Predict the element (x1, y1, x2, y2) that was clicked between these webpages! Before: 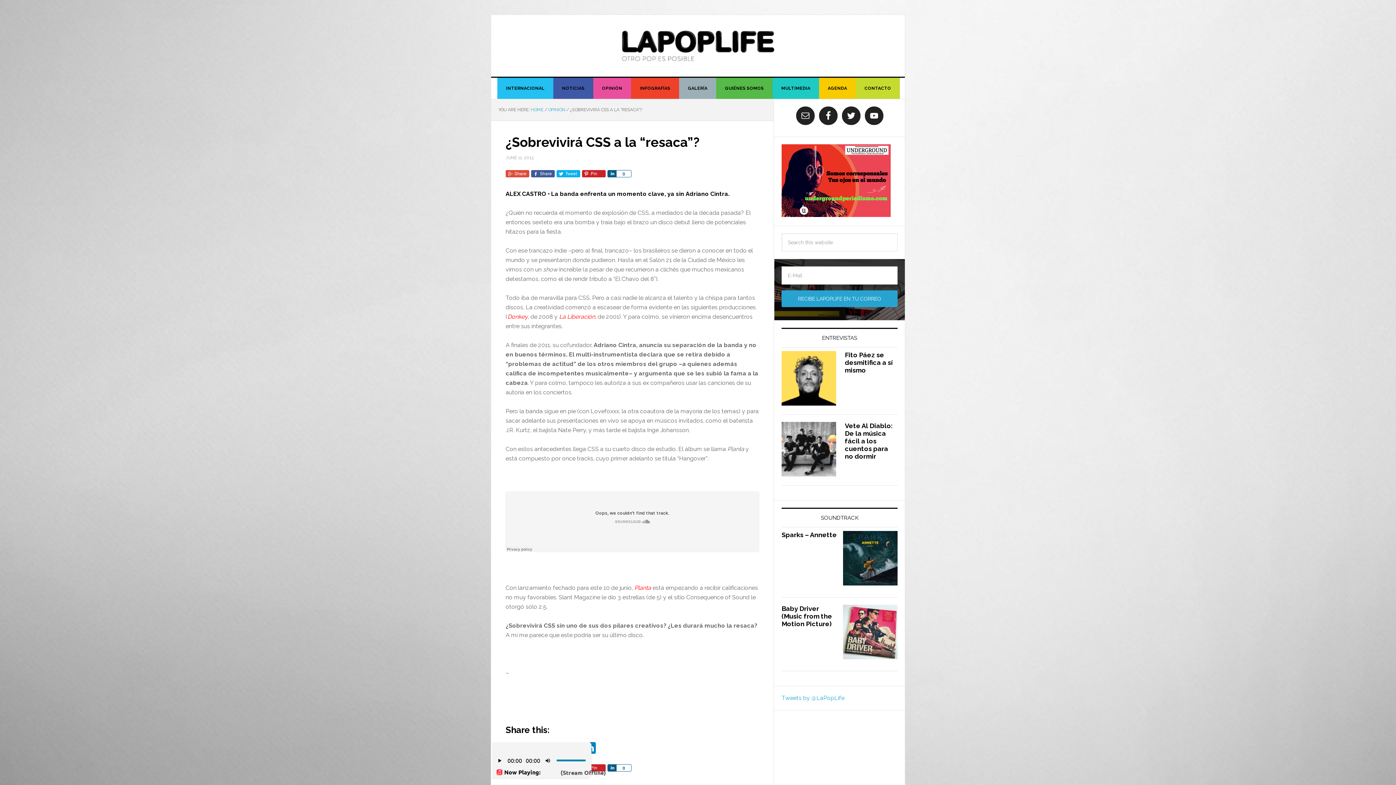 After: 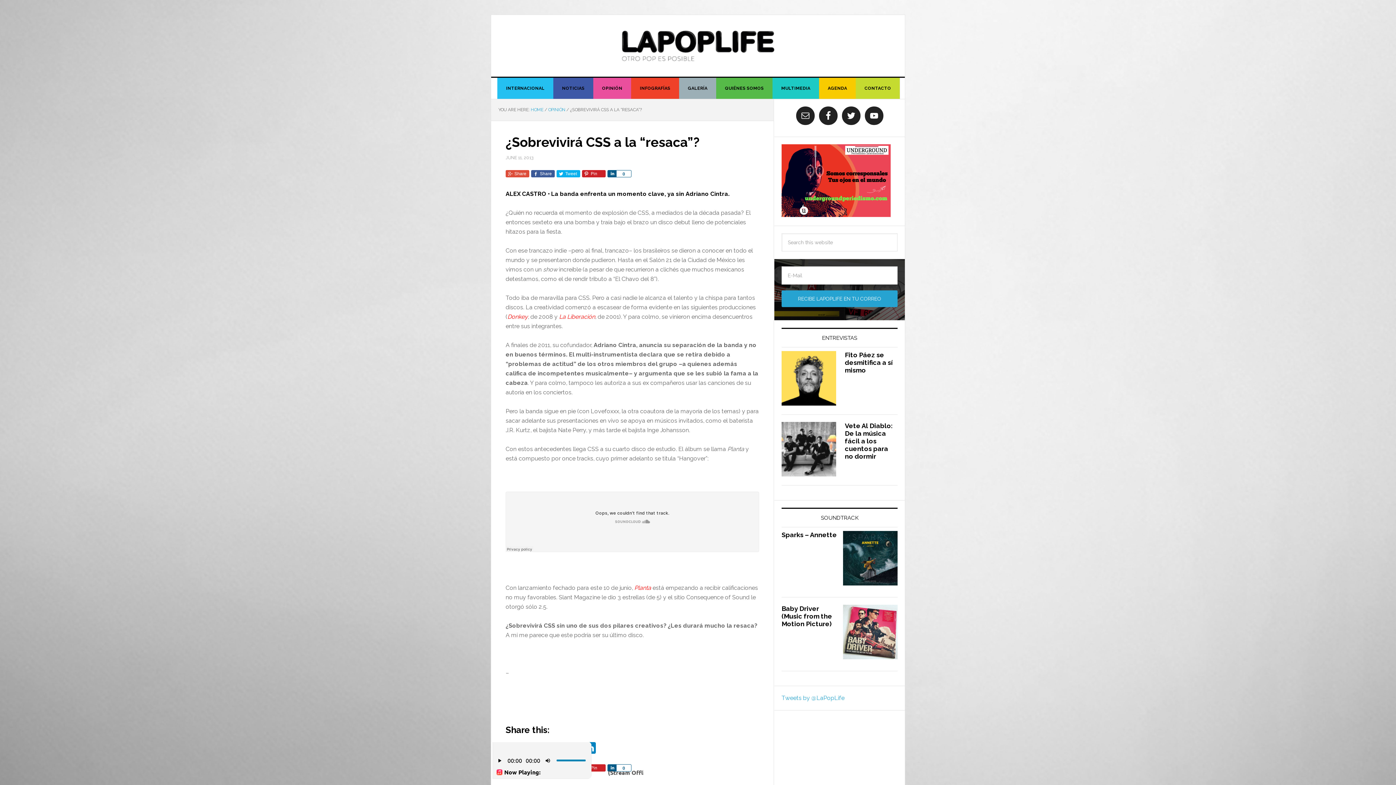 Action: bbox: (505, 170, 529, 177) label: Share